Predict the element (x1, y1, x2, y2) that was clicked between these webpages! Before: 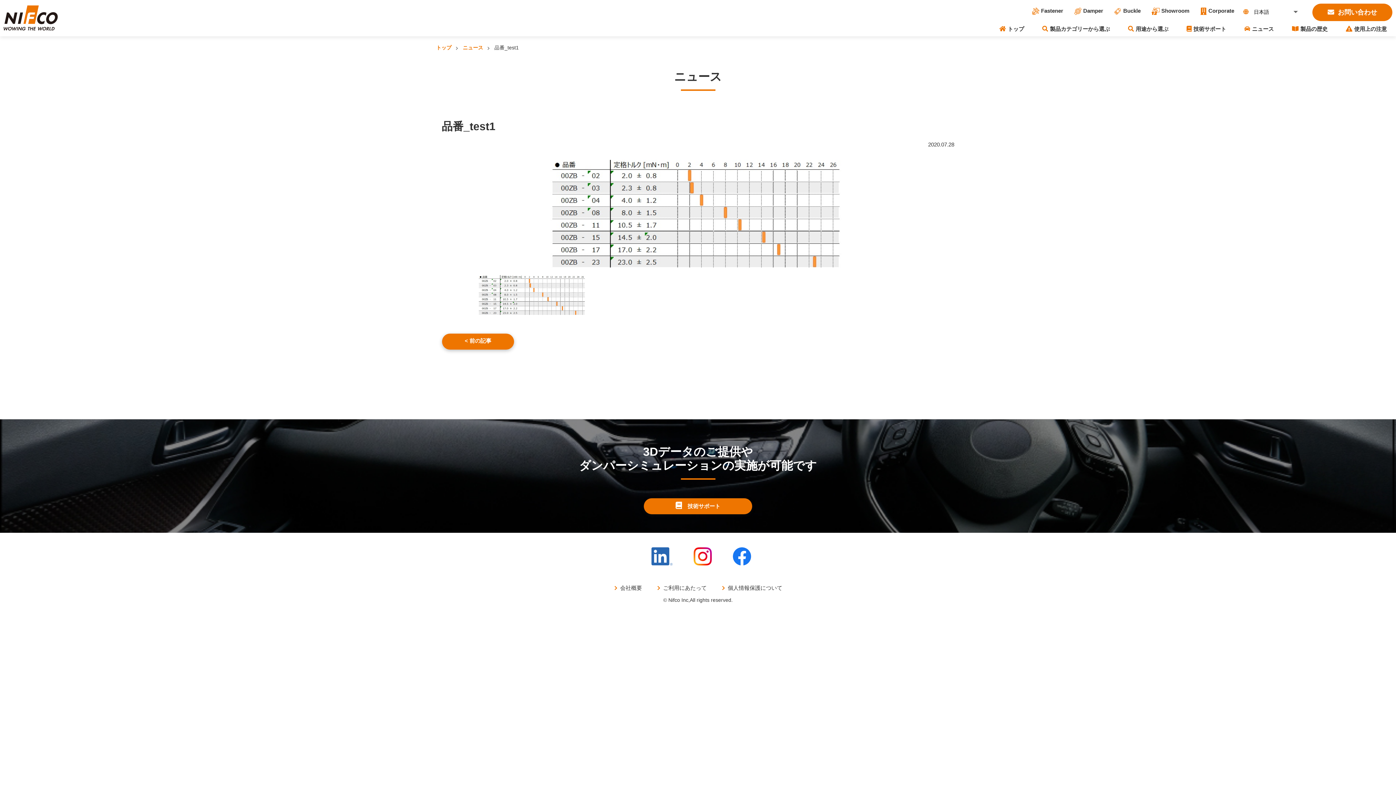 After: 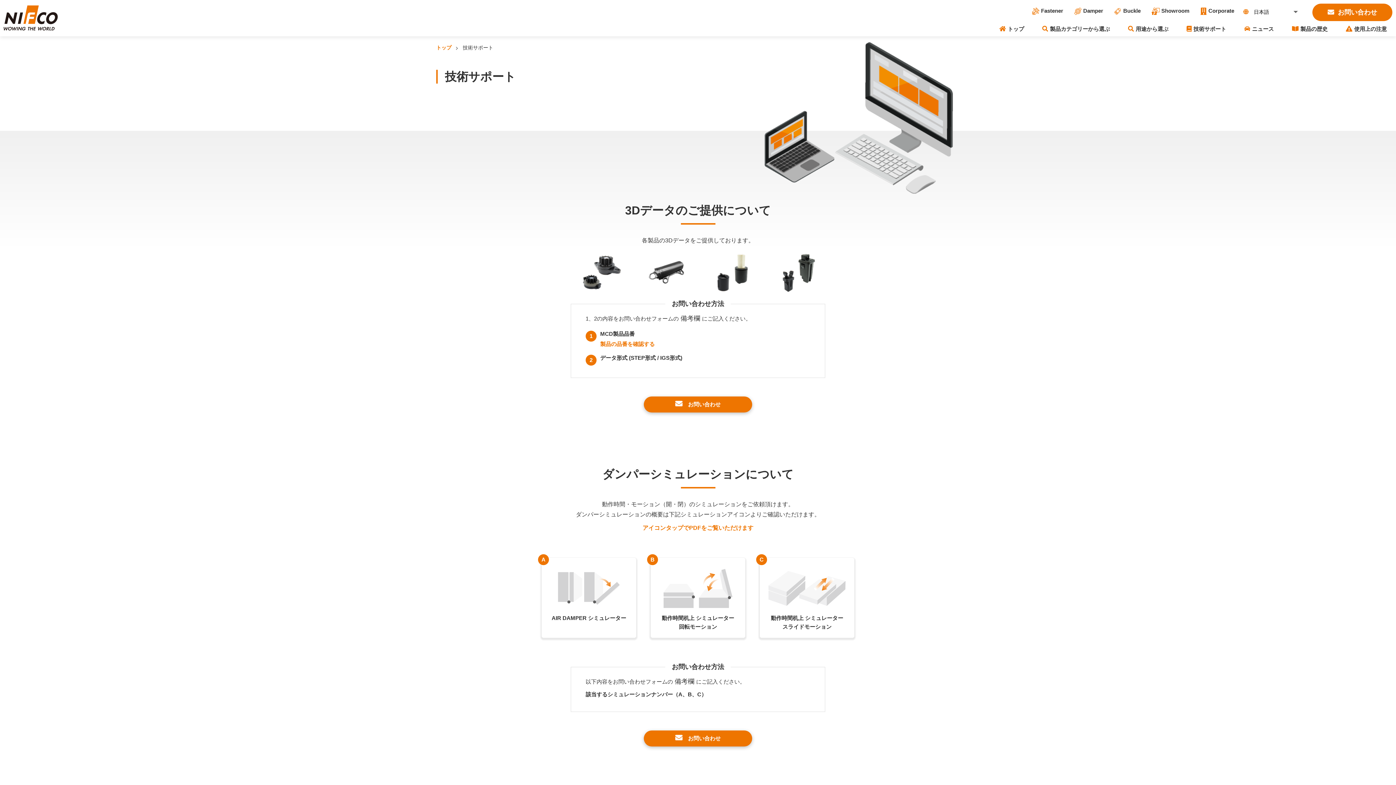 Action: bbox: (644, 498, 752, 514) label: 技術サポート